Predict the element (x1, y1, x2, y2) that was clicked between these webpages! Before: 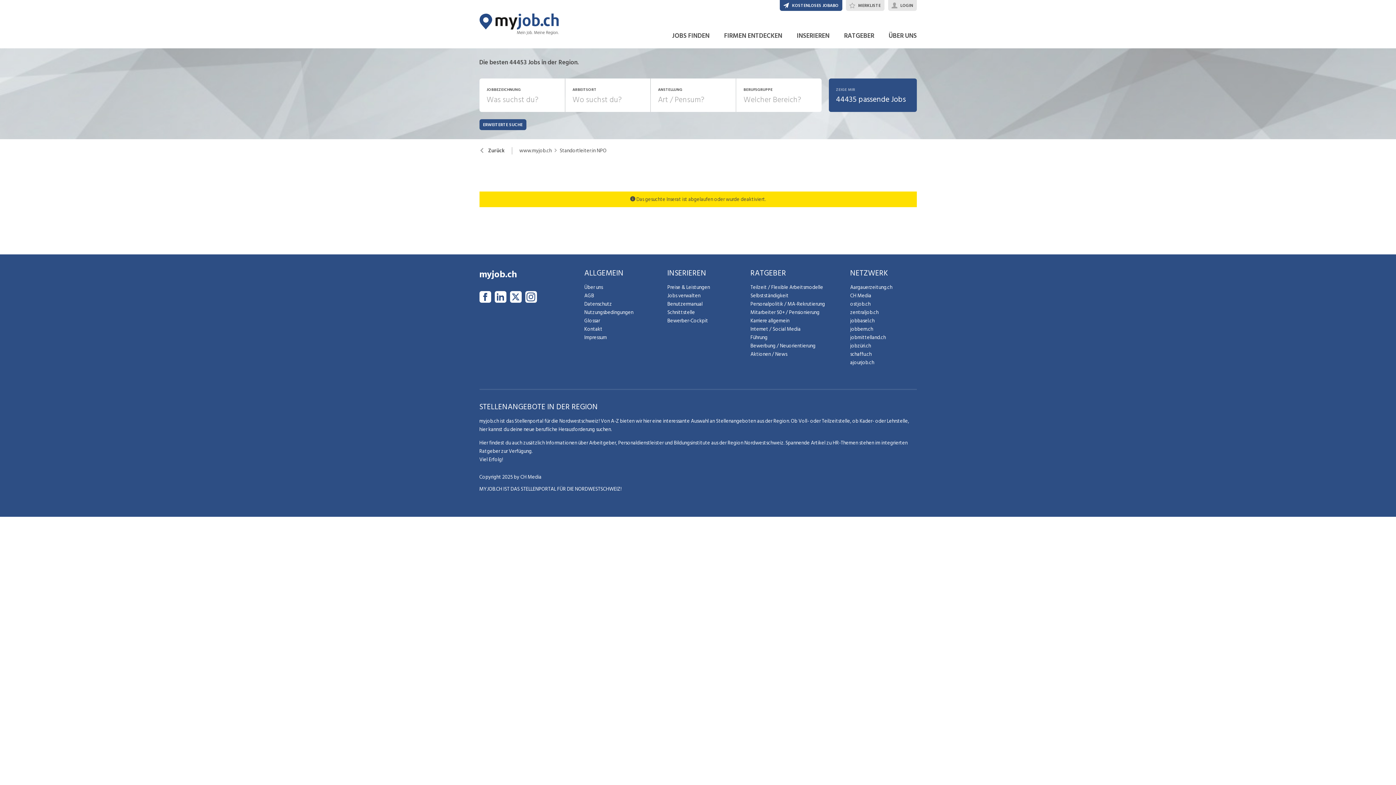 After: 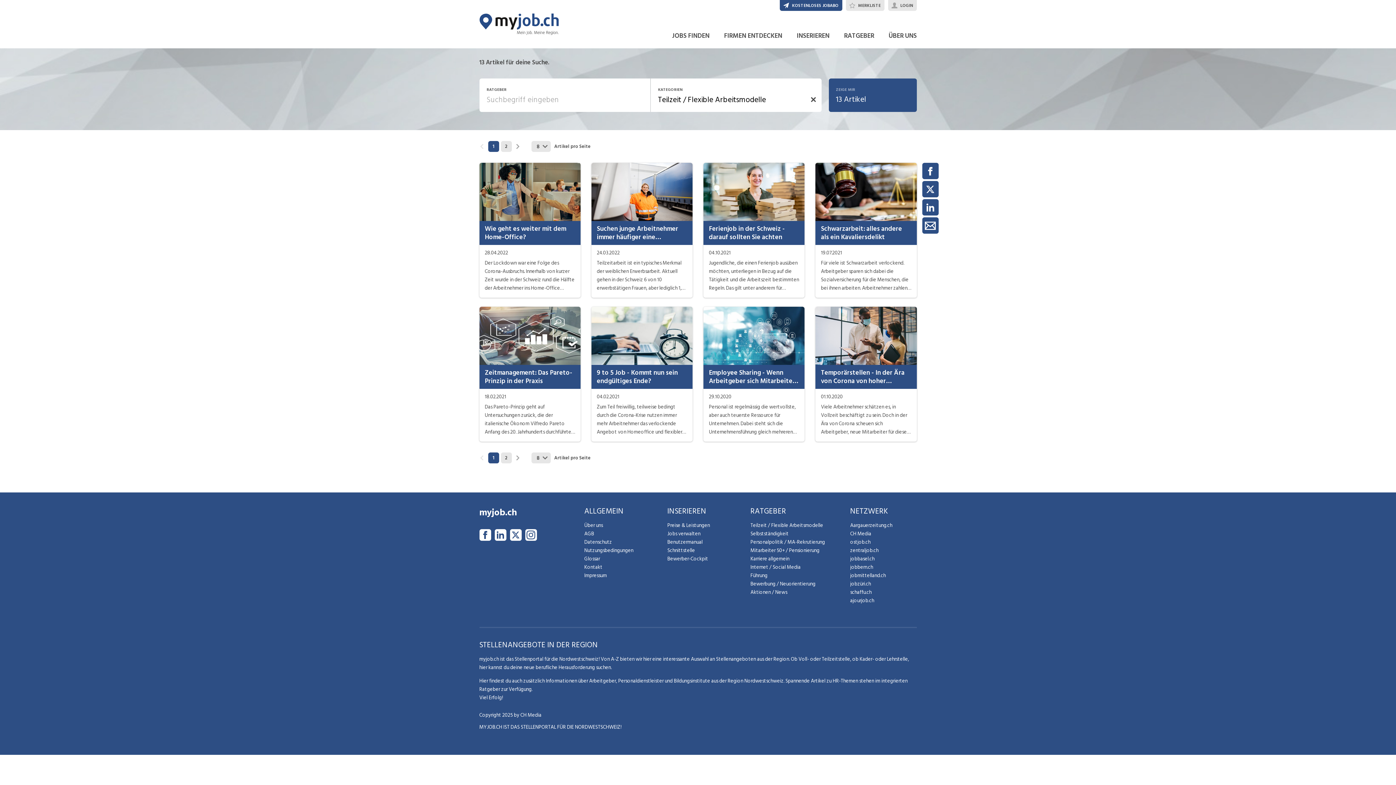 Action: label: Teilzeit / Flexible Arbeitsmodelle bbox: (750, 283, 844, 291)